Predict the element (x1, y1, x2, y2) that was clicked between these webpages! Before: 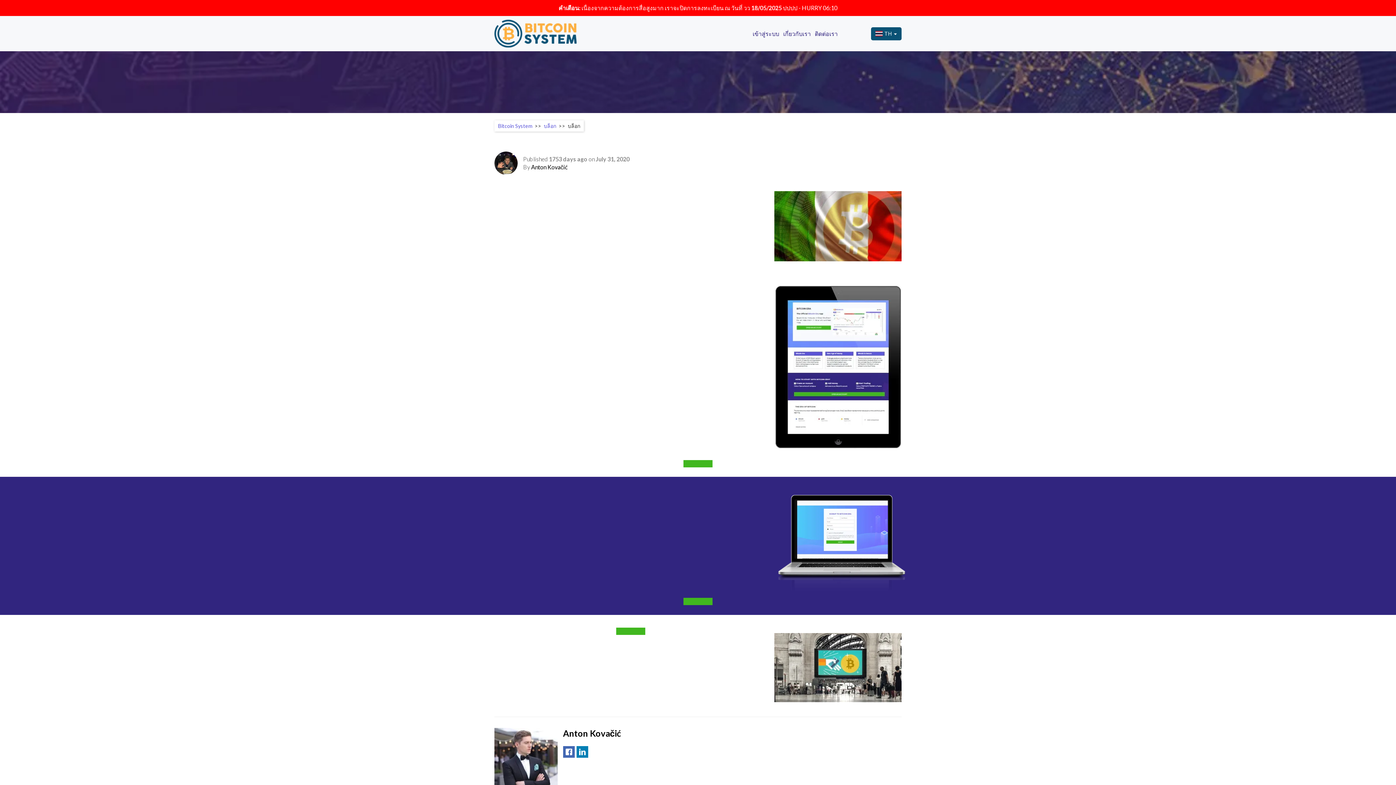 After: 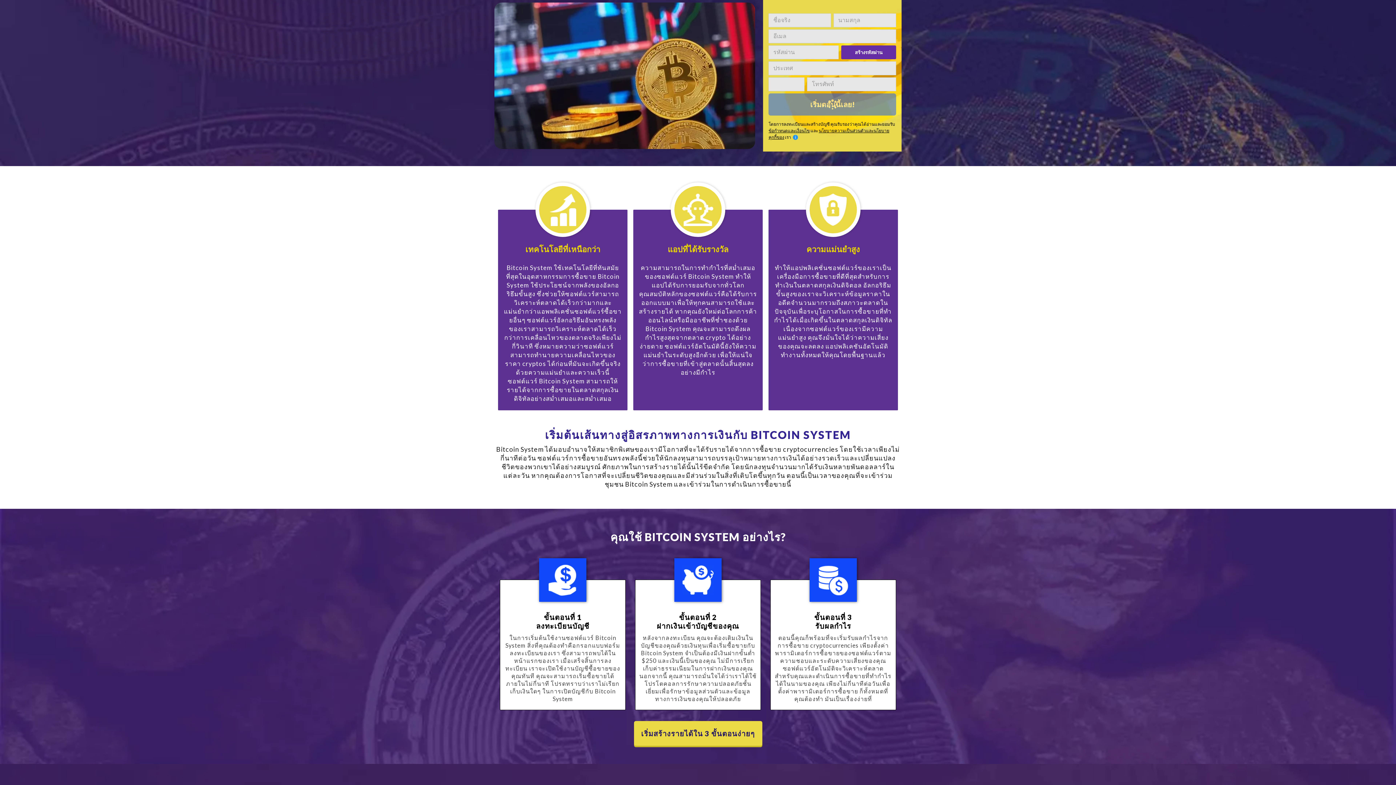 Action: bbox: (683, 598, 712, 605)